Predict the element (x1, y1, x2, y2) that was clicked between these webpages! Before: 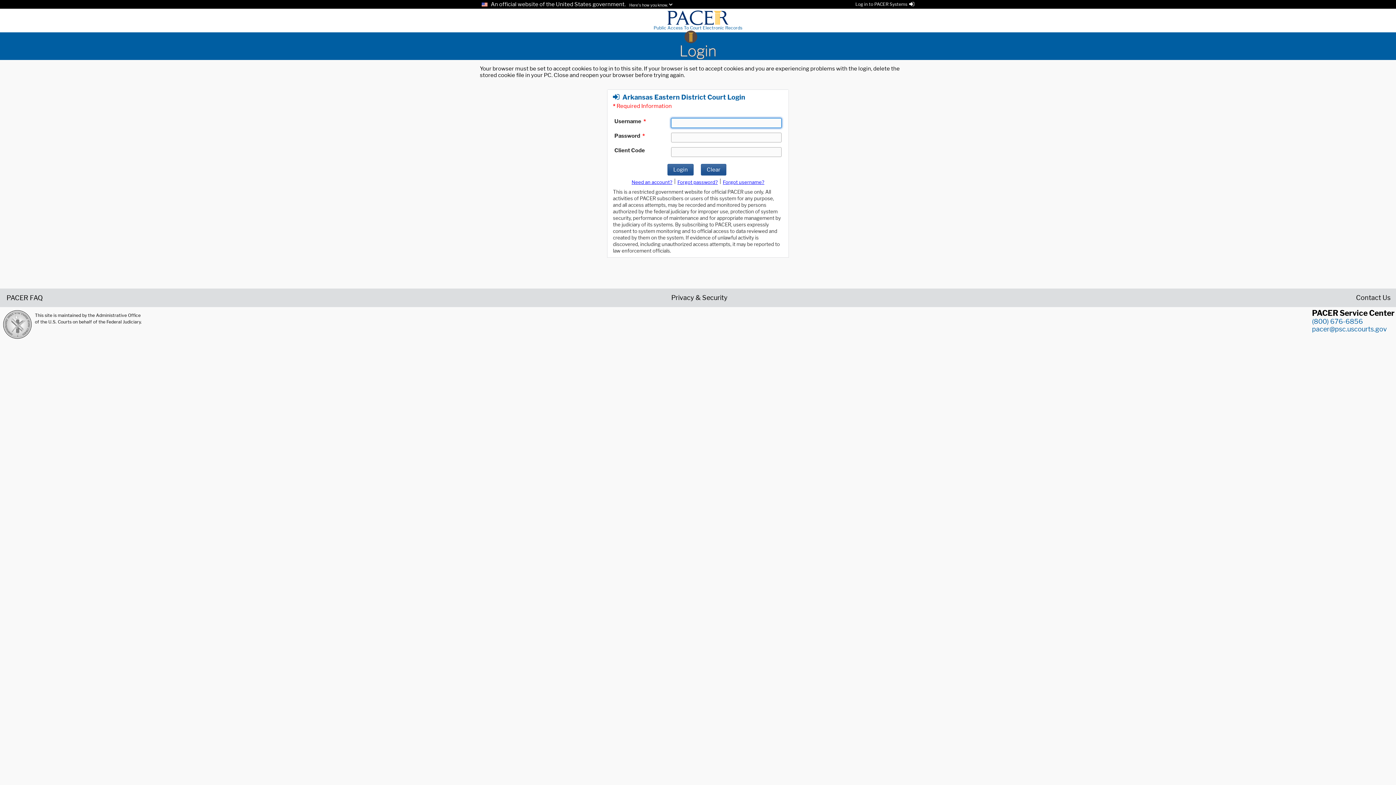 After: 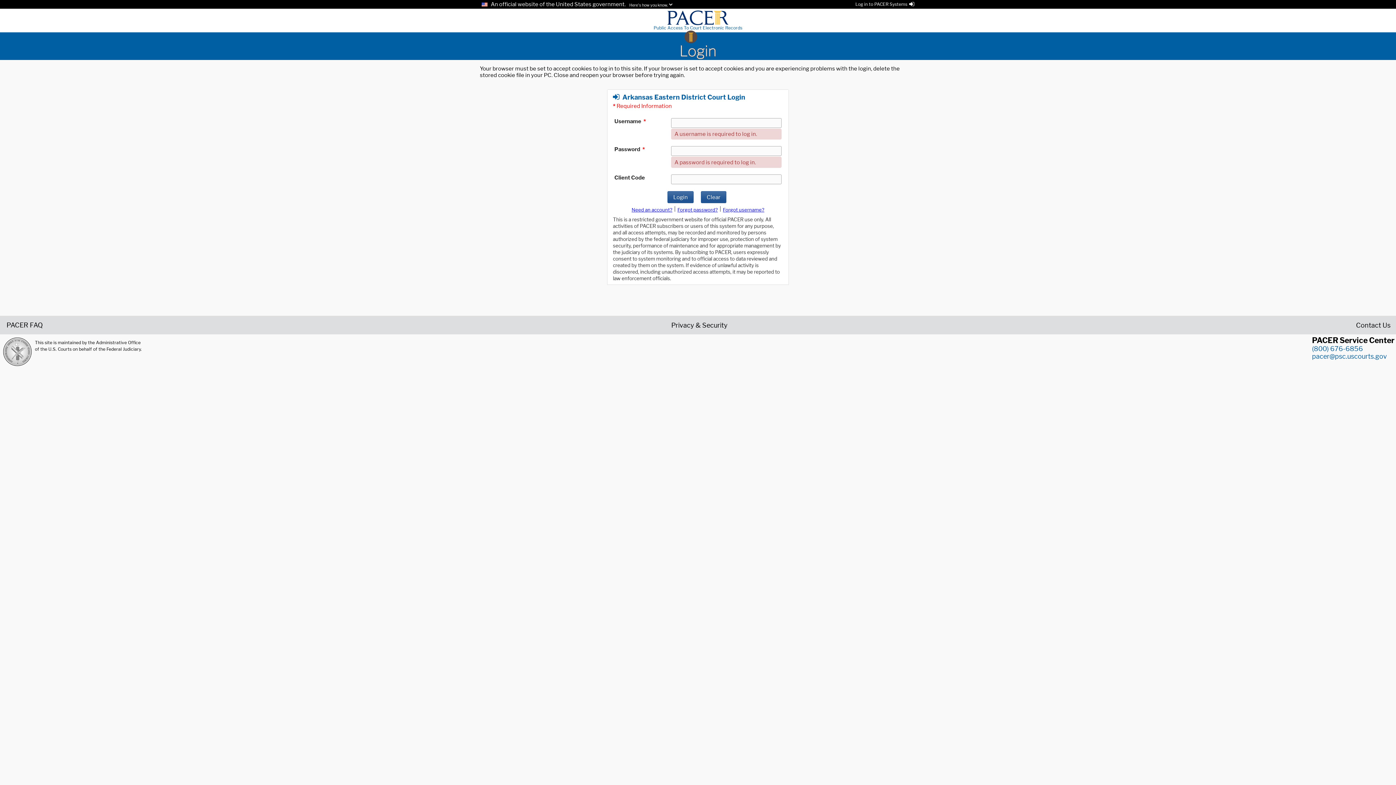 Action: label: Login bbox: (667, 163, 693, 175)